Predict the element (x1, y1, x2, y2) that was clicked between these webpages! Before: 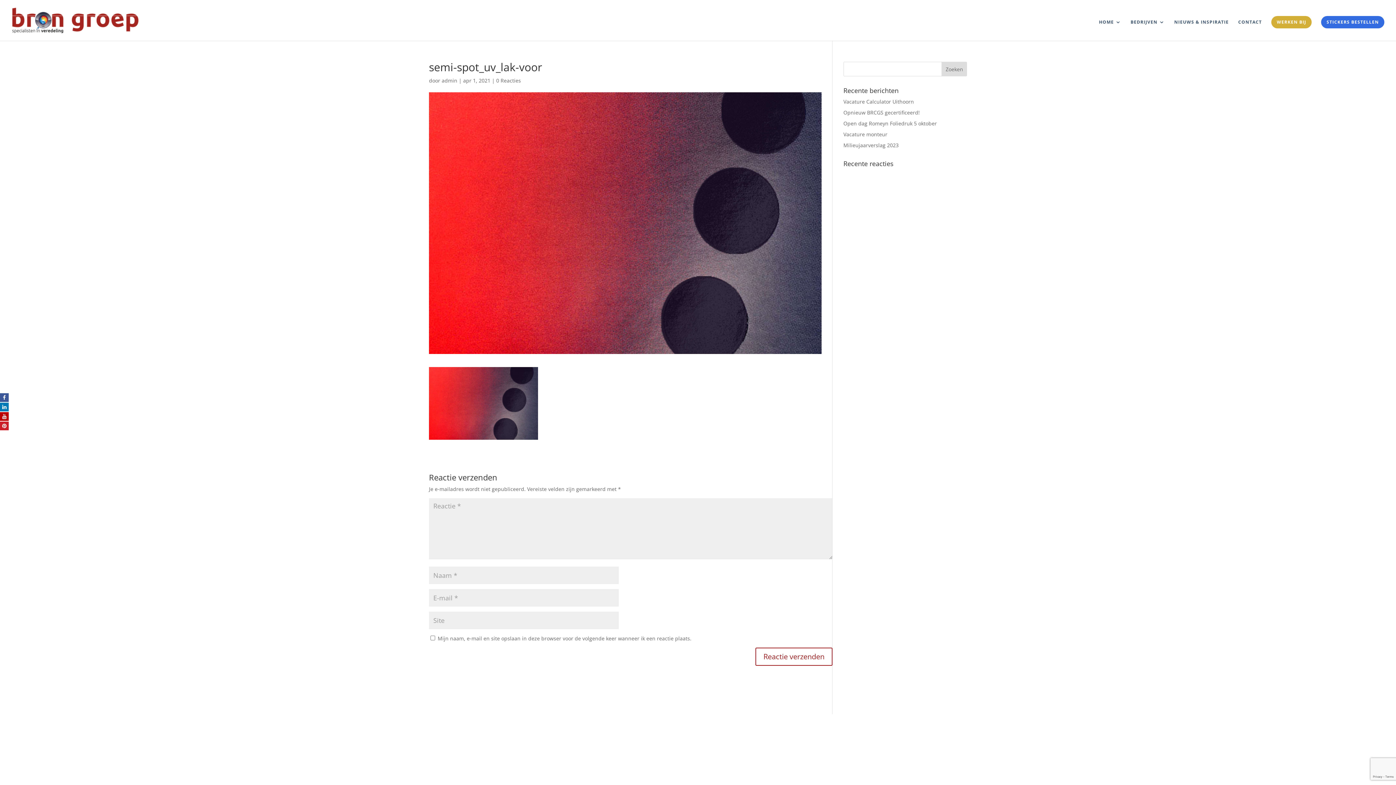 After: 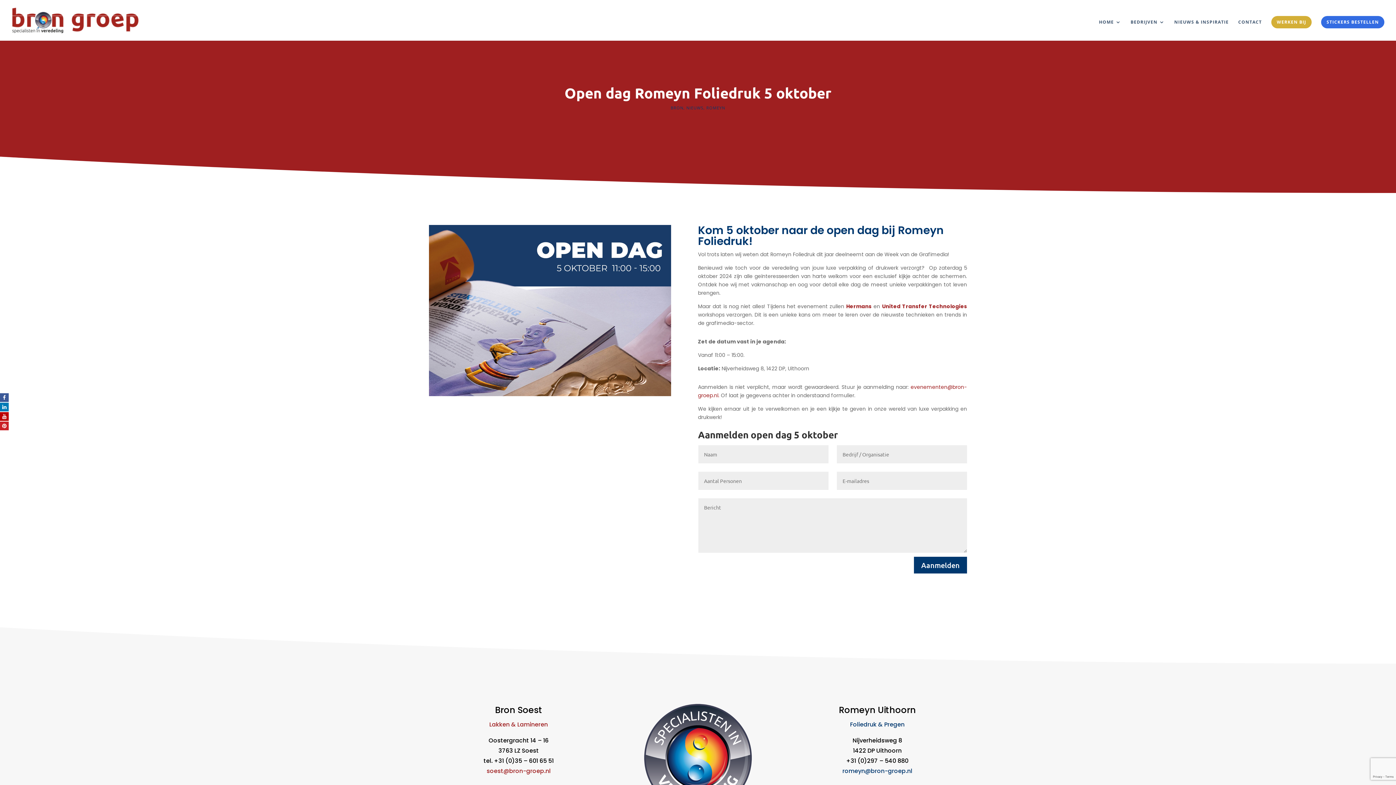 Action: bbox: (843, 120, 937, 126) label: Open dag Romeyn Foliedruk 5 oktober